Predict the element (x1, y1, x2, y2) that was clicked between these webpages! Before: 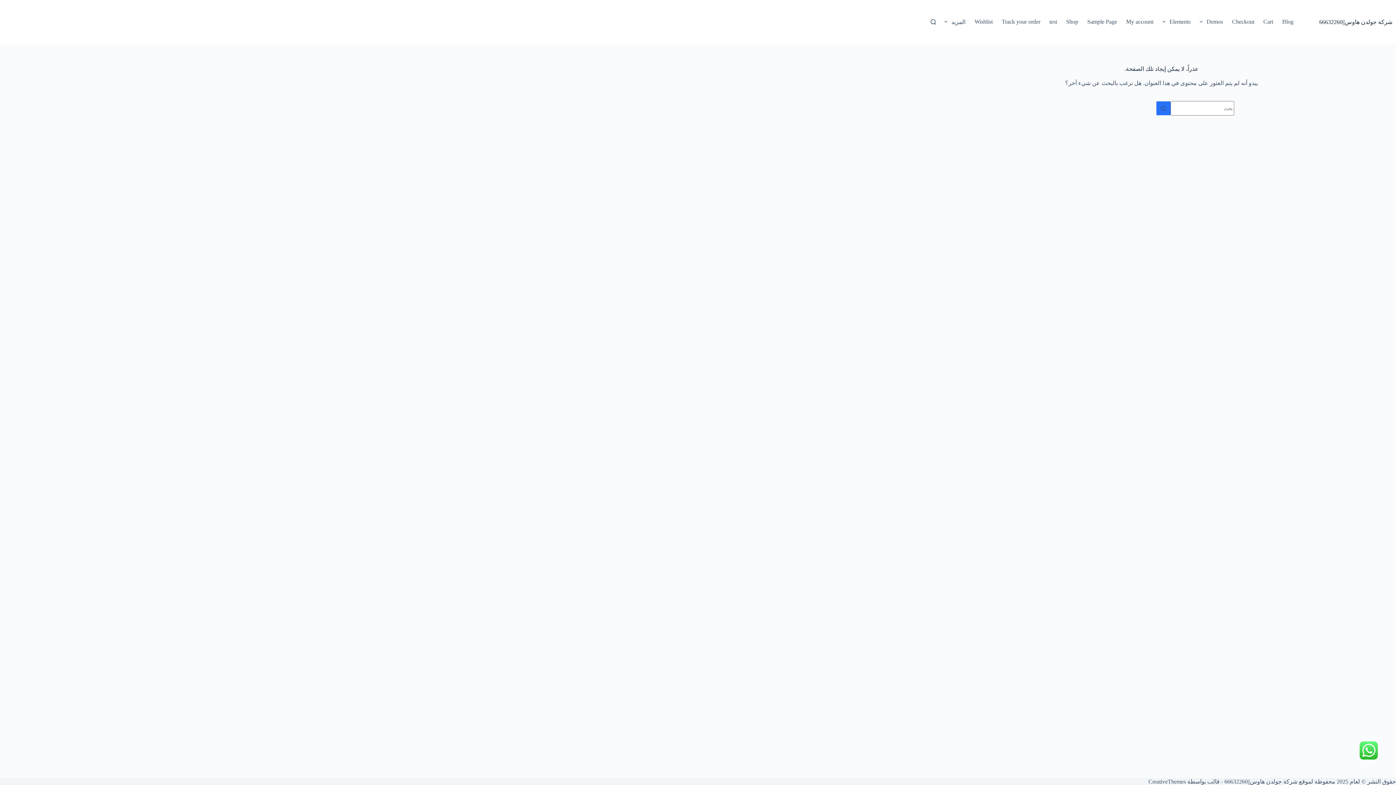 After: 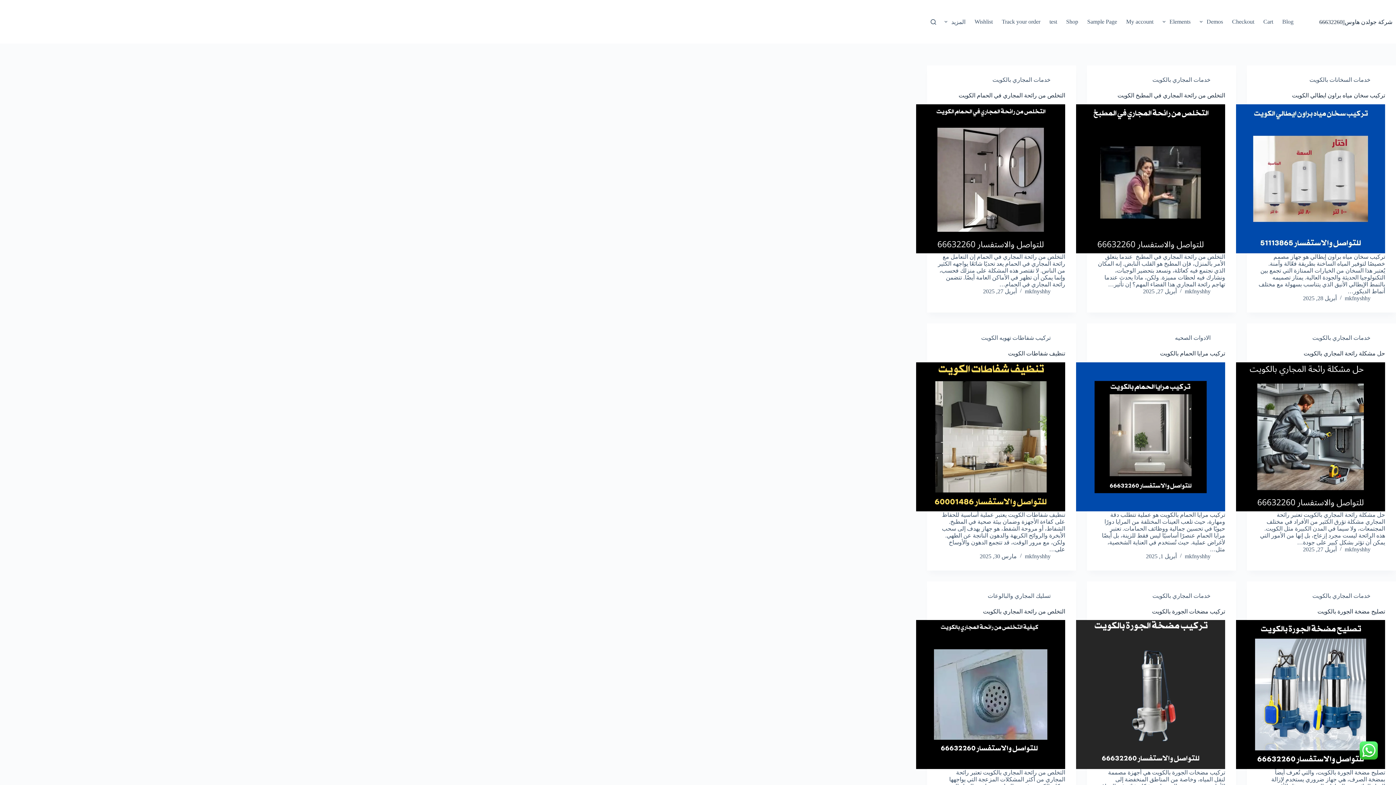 Action: label: شركة جولدن هاوس||66632260 bbox: (1319, 18, 1392, 24)